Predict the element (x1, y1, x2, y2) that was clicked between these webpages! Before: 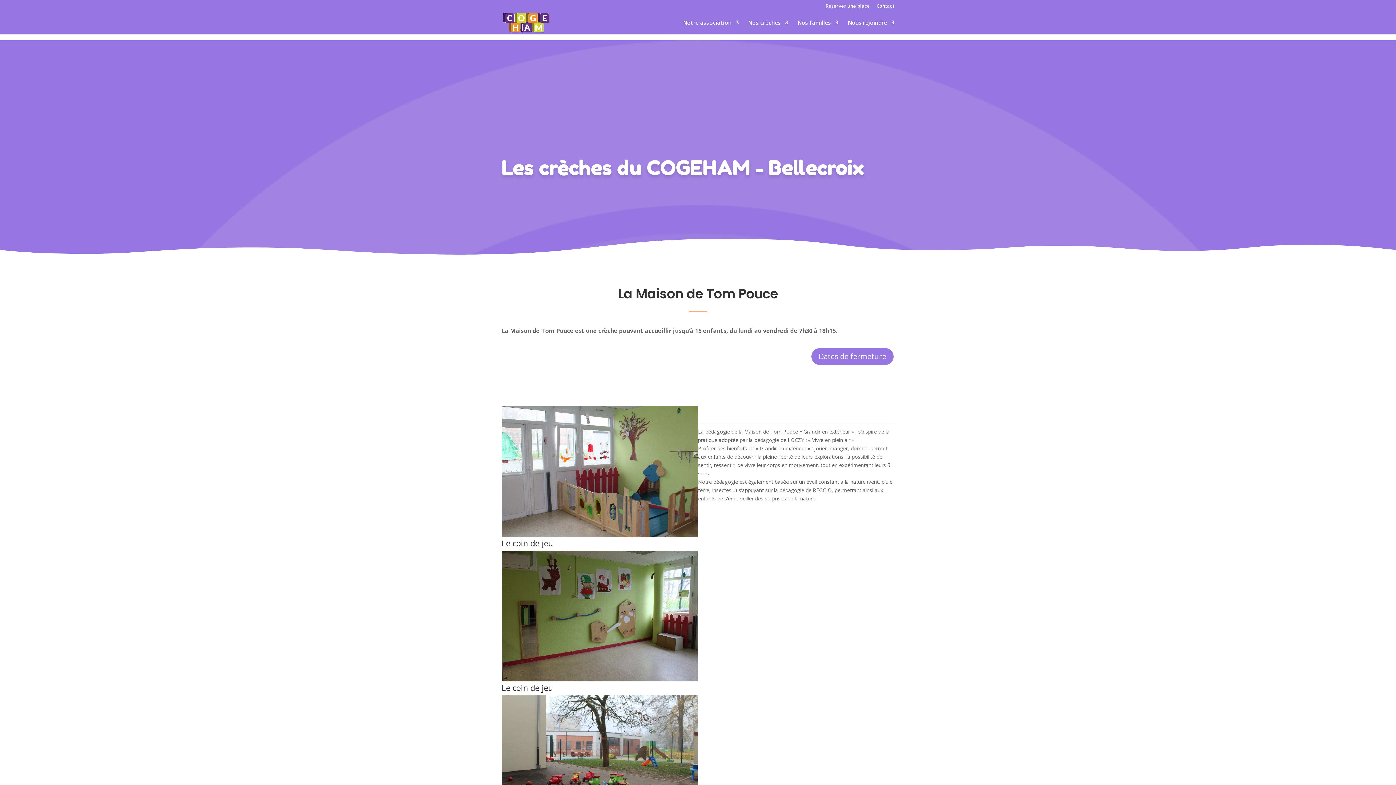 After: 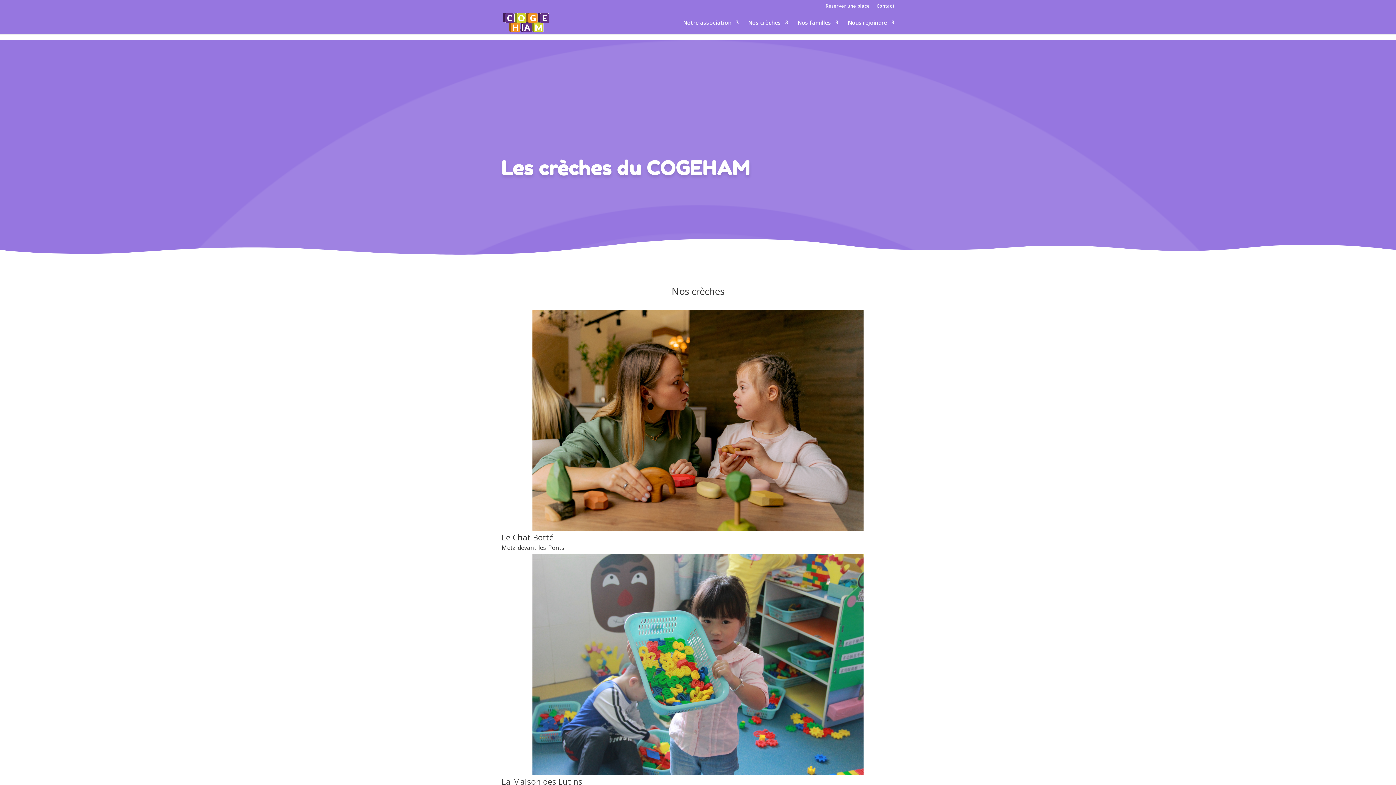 Action: label: Nos crèches bbox: (748, 20, 788, 34)